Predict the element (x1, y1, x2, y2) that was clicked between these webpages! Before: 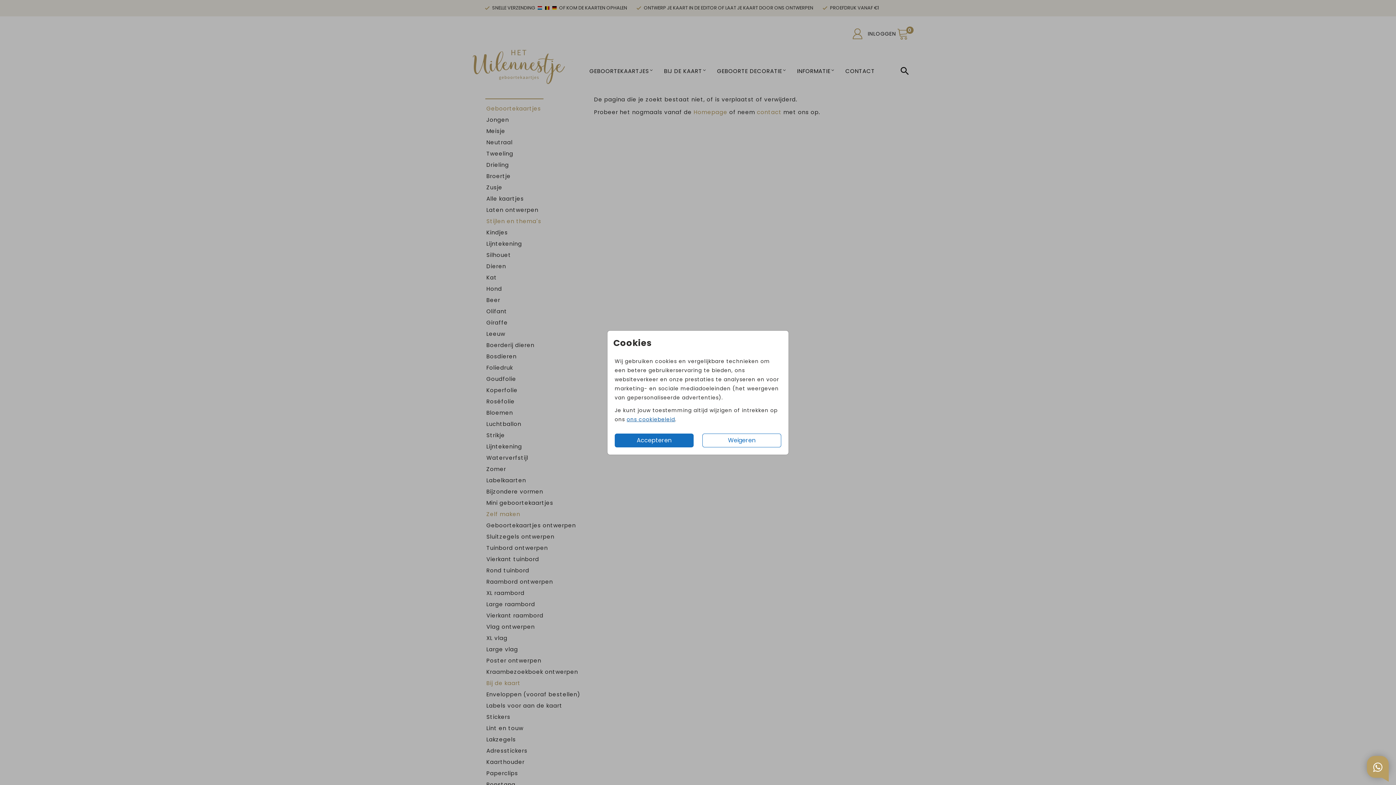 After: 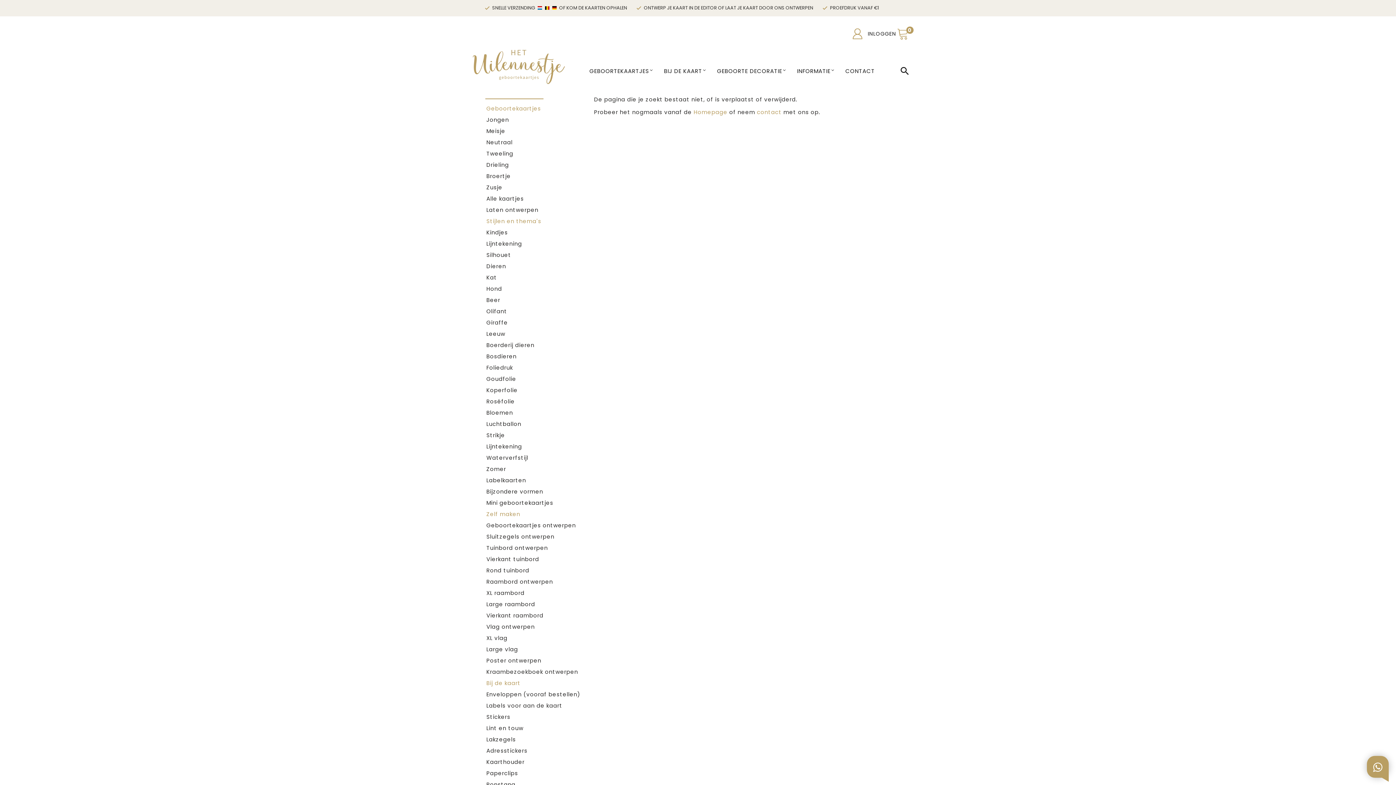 Action: bbox: (702, 433, 781, 447) label: Weigeren